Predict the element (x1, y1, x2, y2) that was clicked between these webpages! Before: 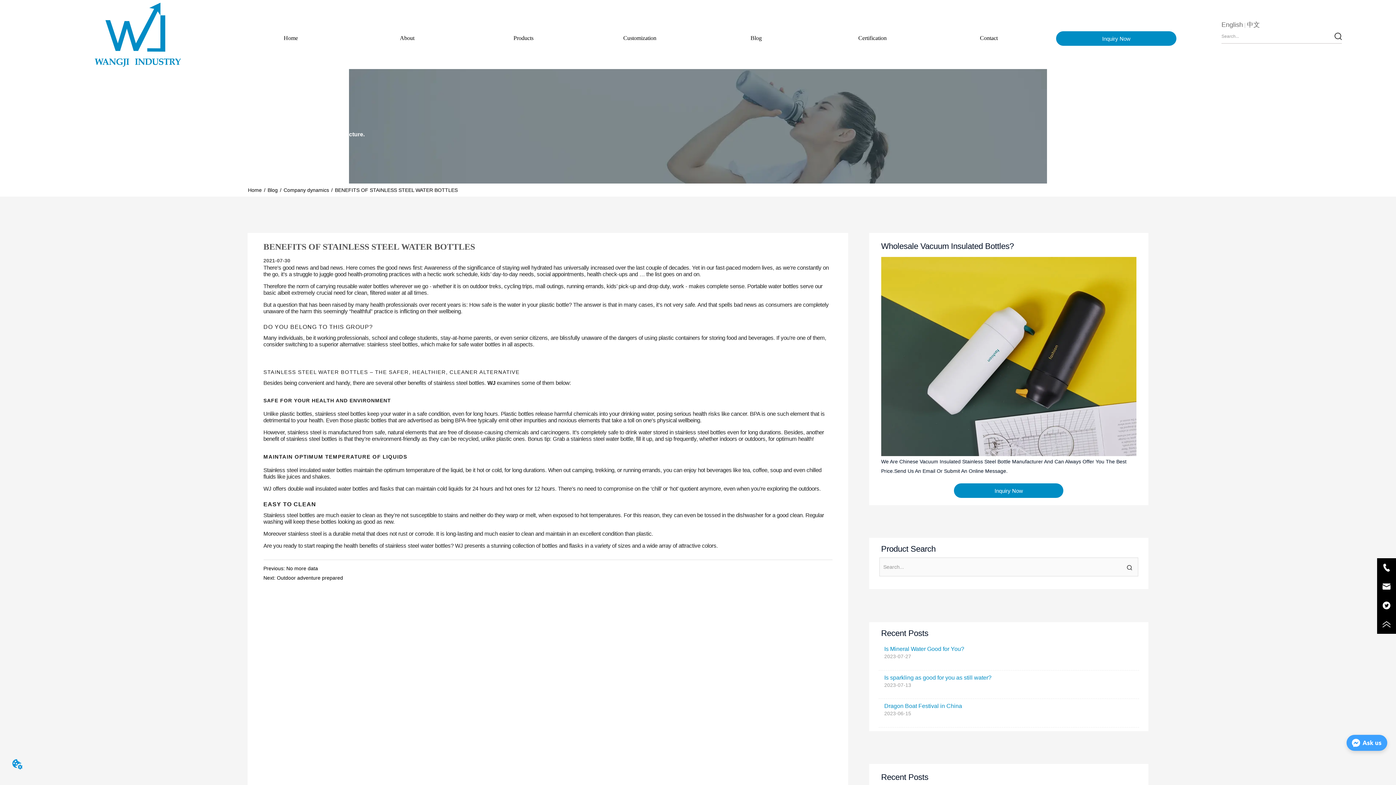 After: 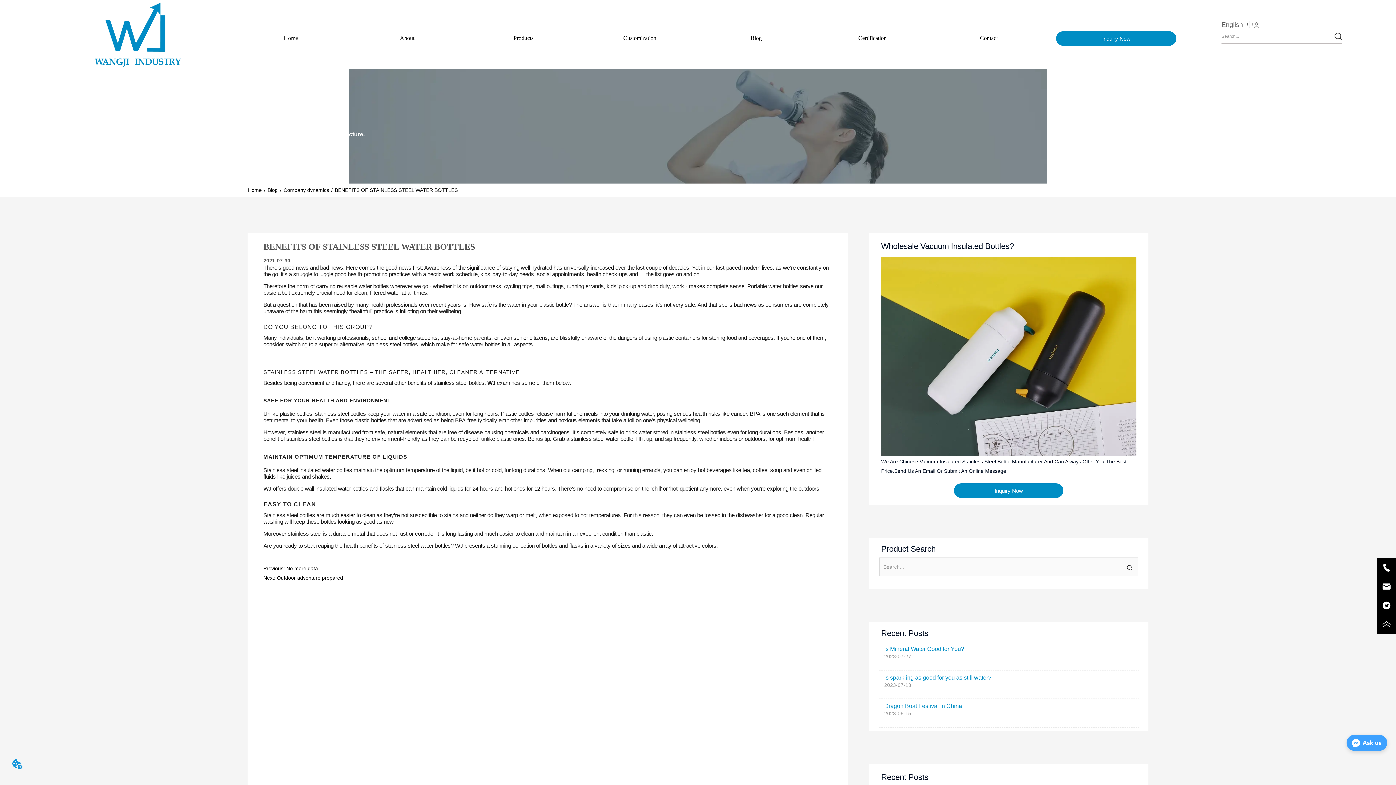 Action: bbox: (881, 257, 1136, 456)